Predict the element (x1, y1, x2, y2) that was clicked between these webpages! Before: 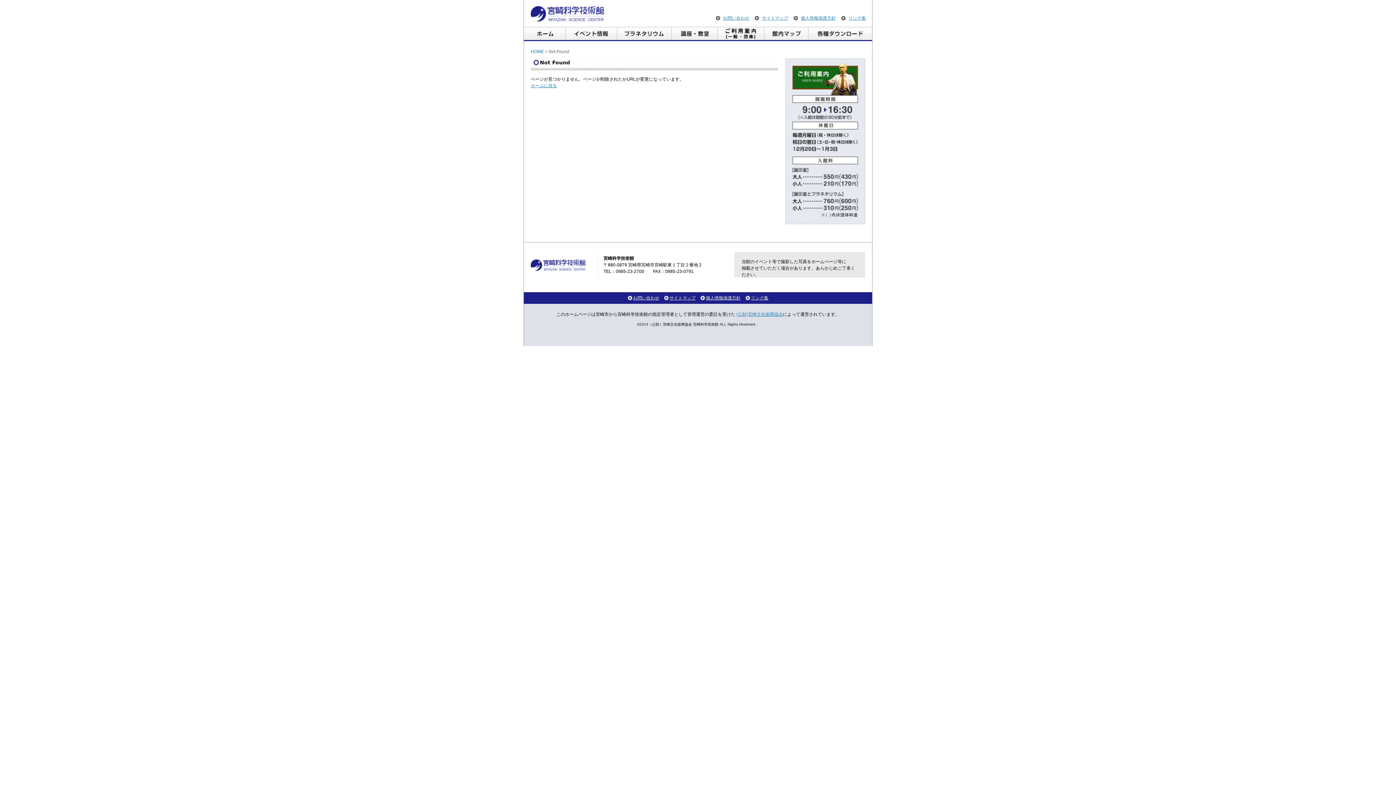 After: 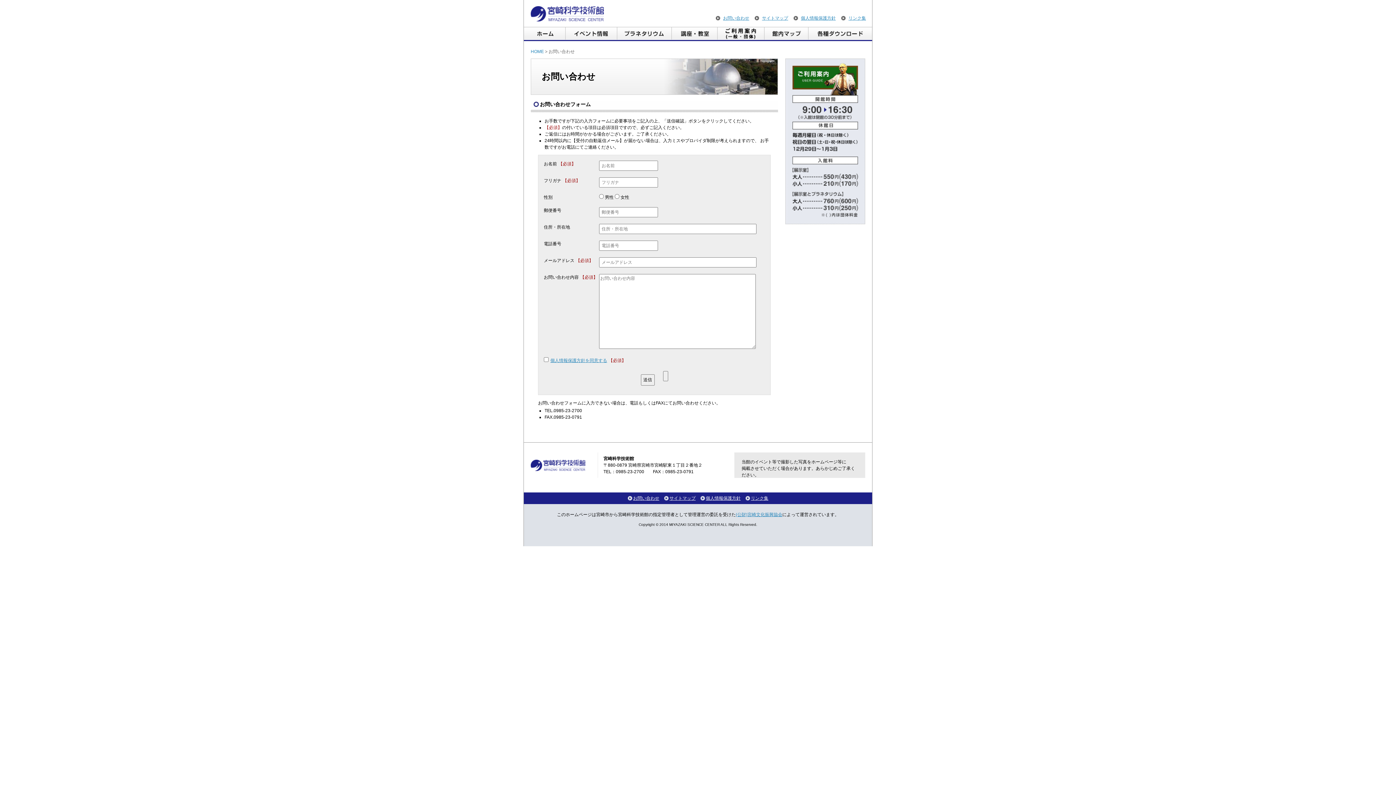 Action: bbox: (627, 295, 659, 300) label: お問い合わせ